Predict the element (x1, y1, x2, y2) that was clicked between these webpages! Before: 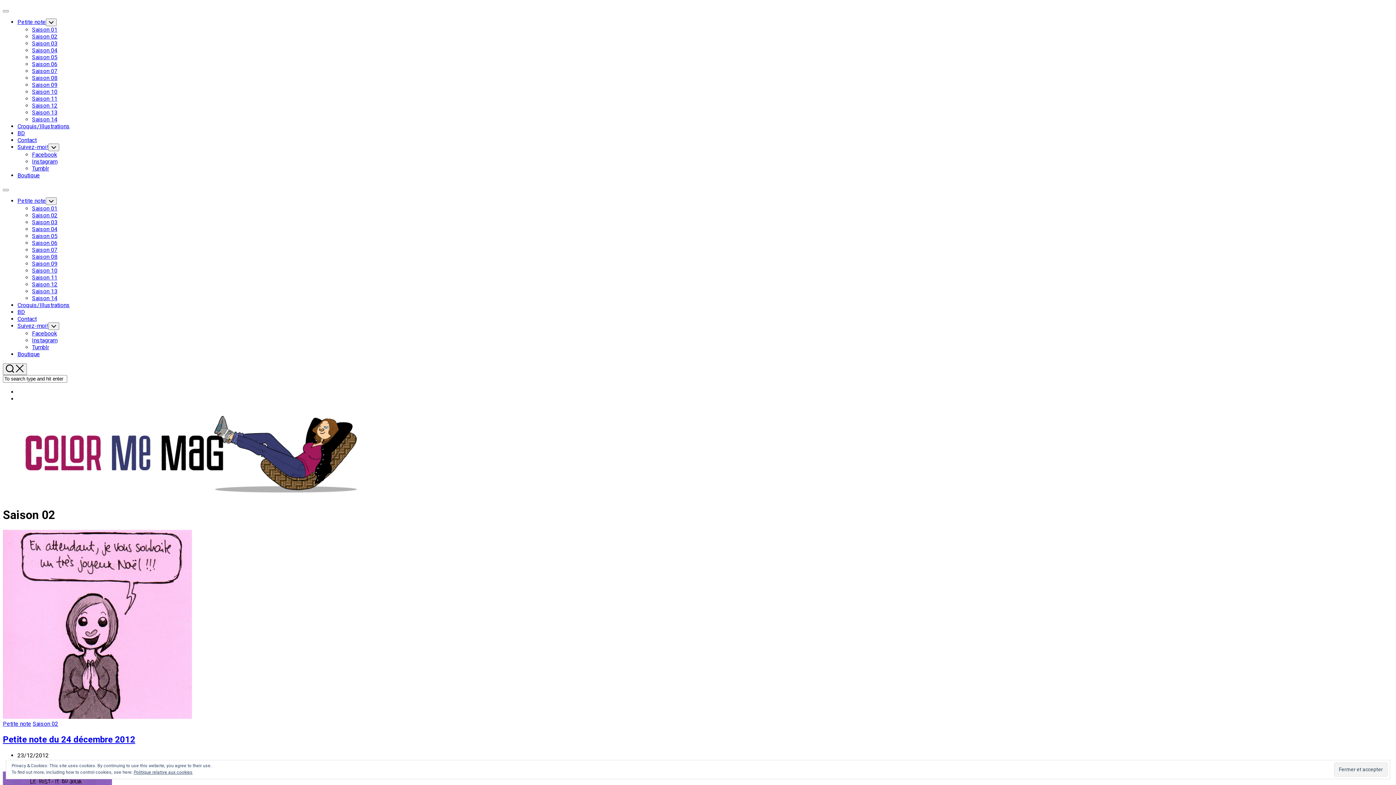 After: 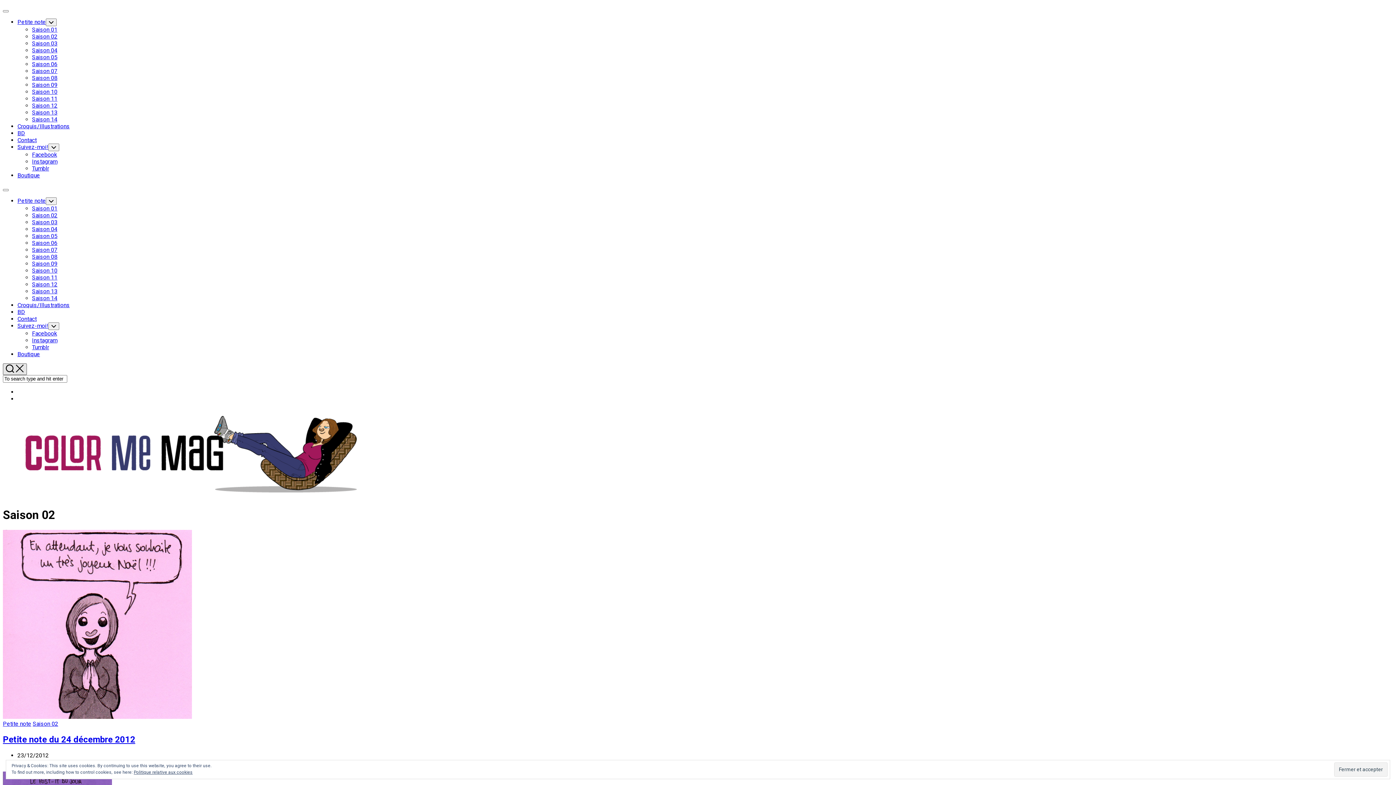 Action: bbox: (2, 363, 26, 375) label:  